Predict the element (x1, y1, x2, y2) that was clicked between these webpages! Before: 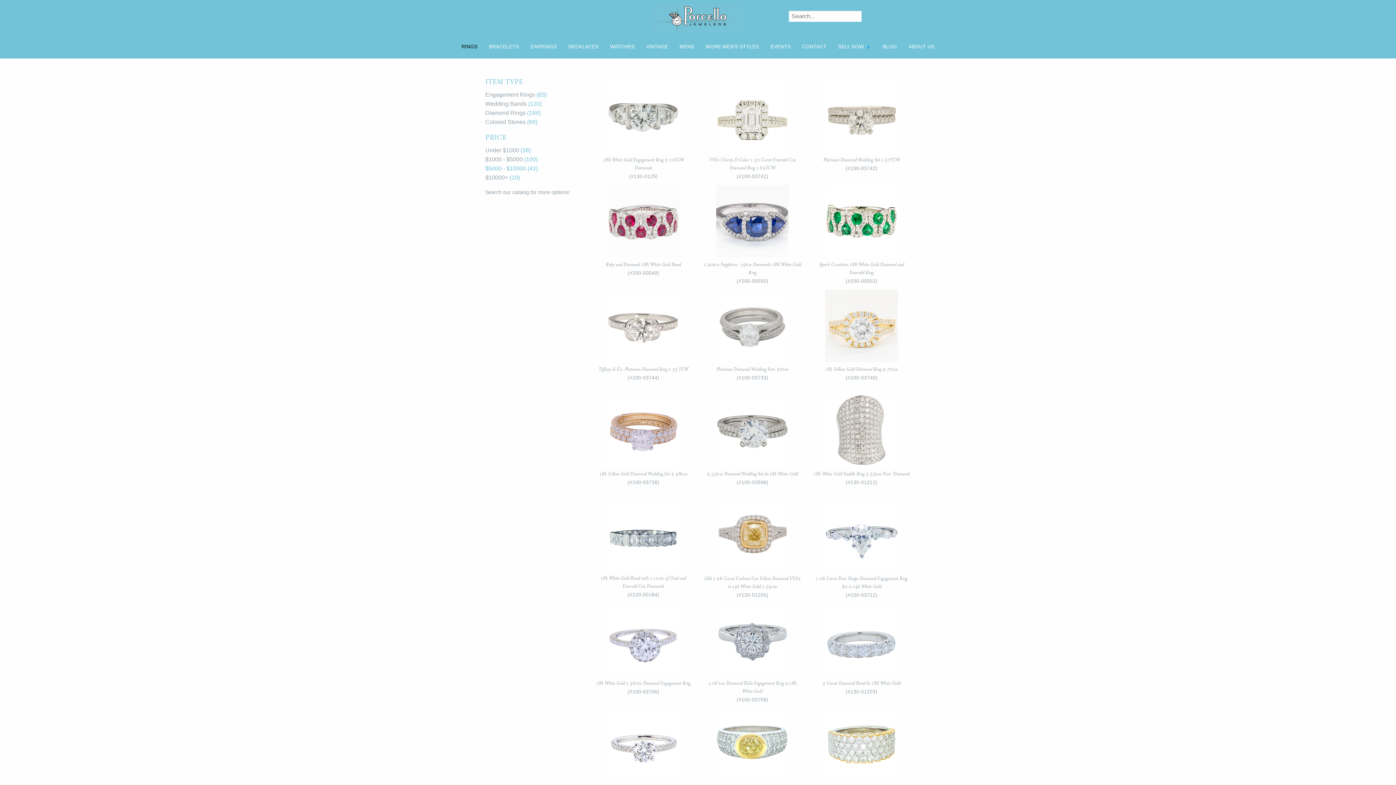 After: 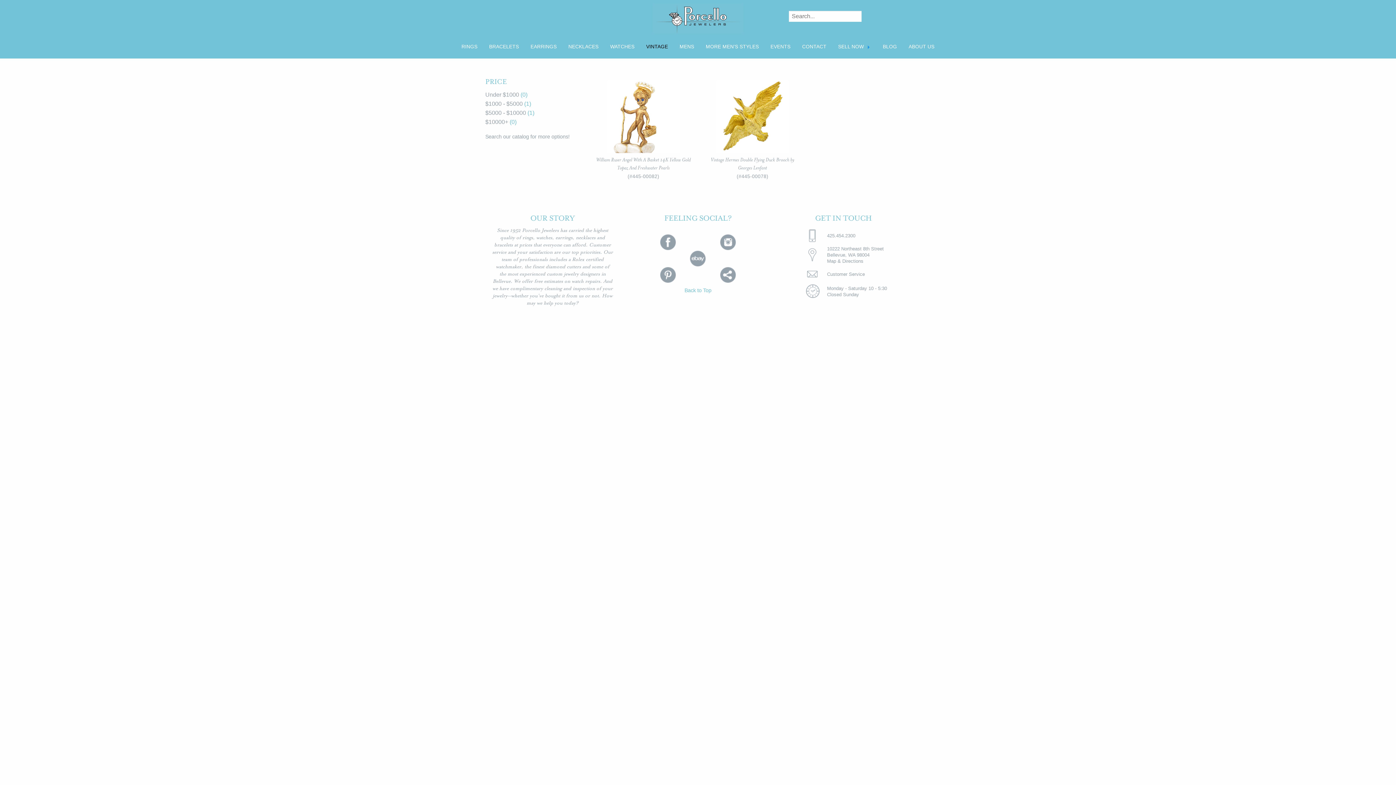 Action: bbox: (640, 40, 674, 53) label: VINTAGE